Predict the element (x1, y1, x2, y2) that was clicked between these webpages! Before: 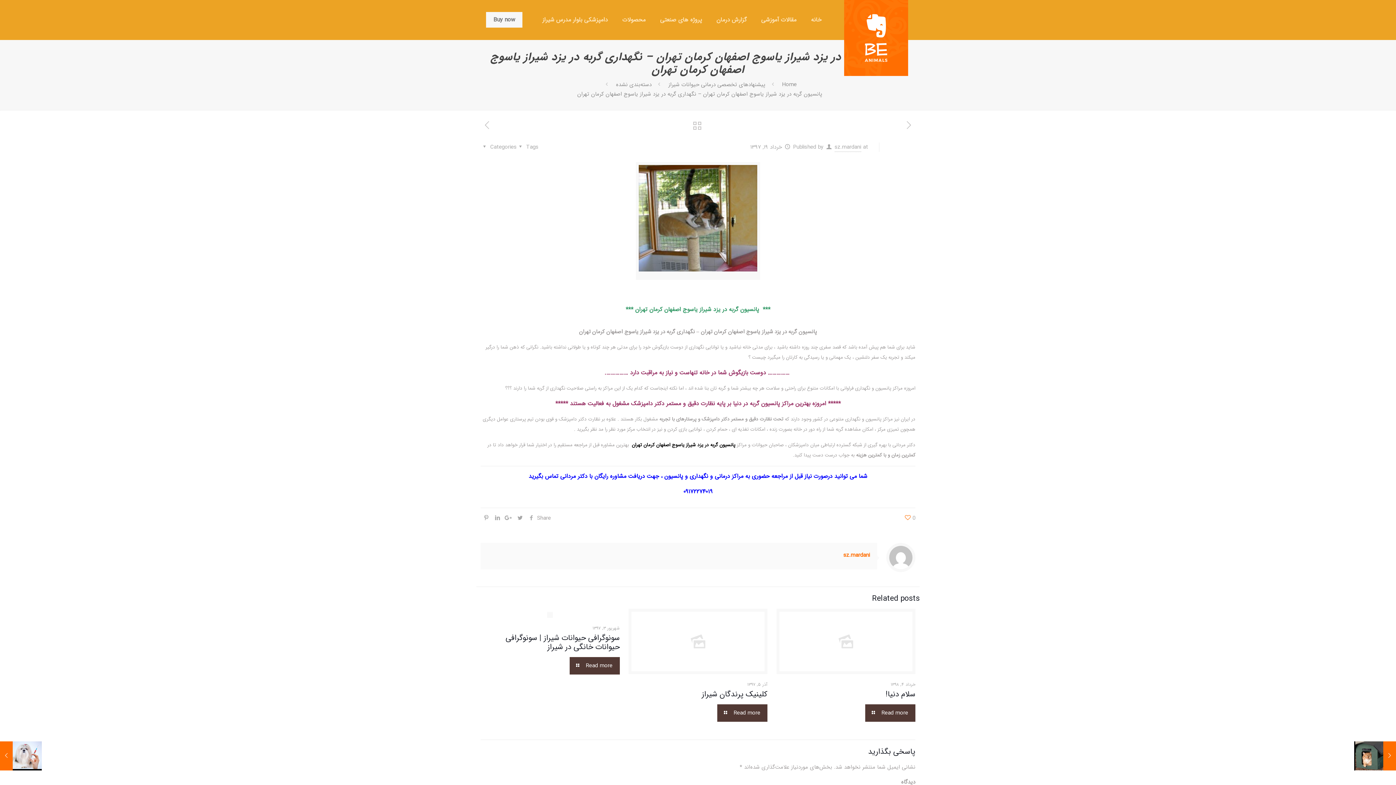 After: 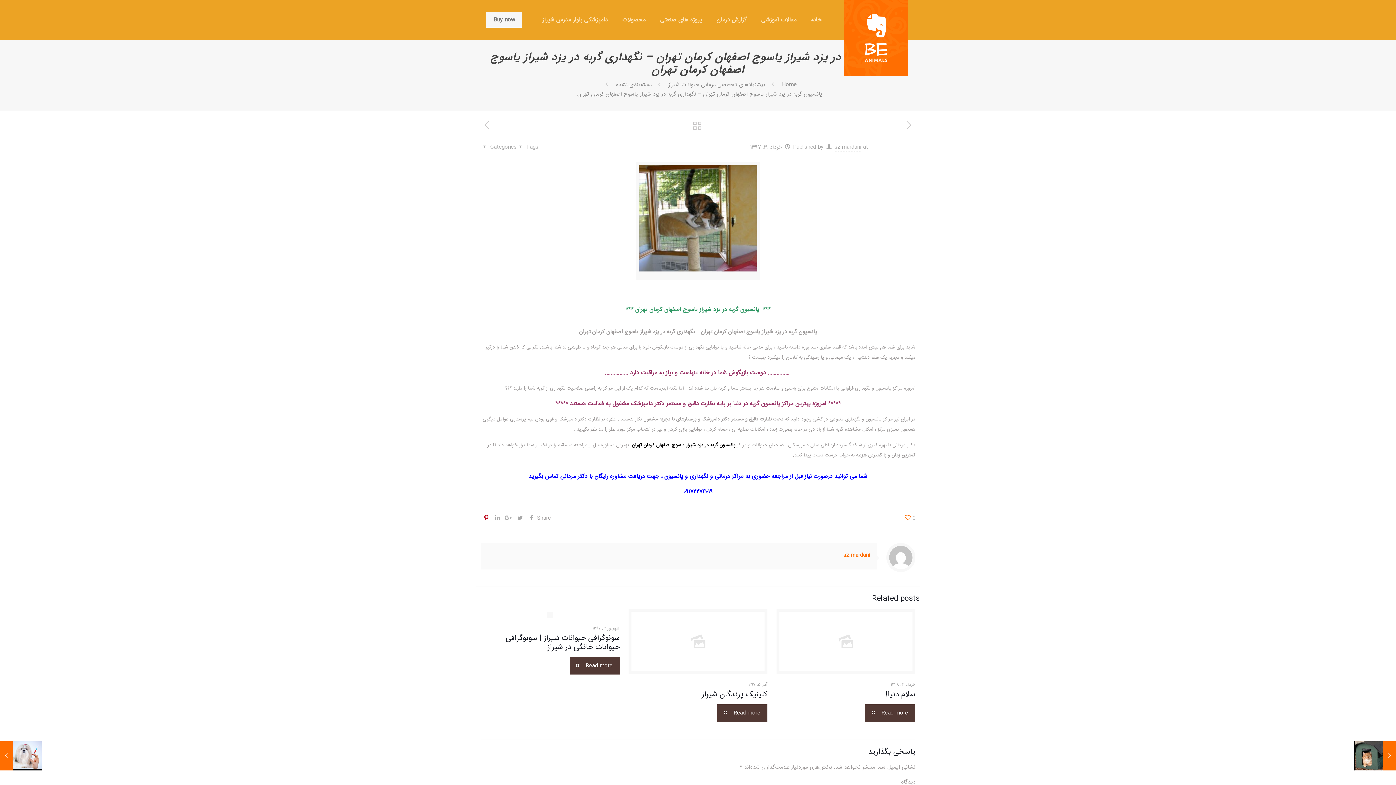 Action: bbox: (480, 514, 492, 522)